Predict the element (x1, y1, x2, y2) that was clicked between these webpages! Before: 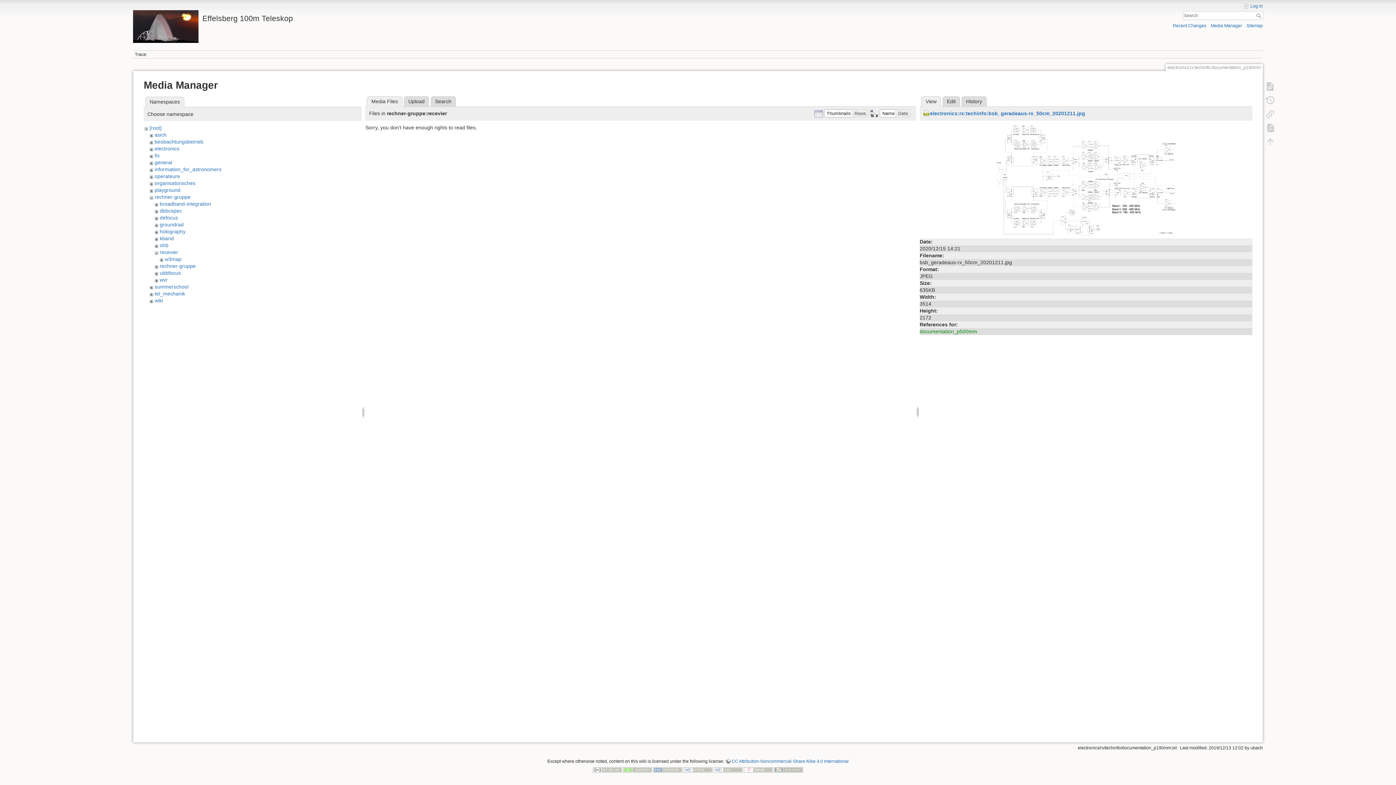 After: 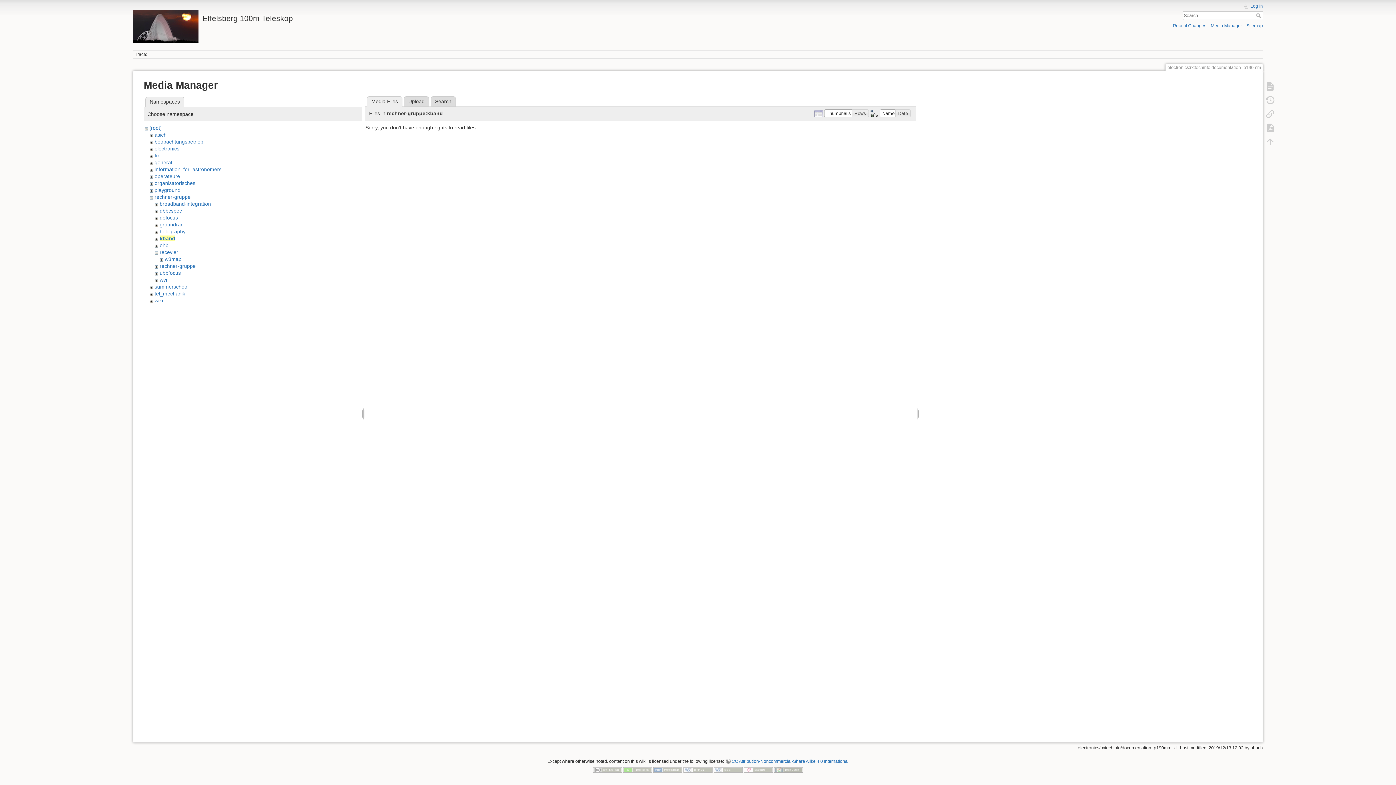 Action: bbox: (159, 235, 173, 241) label: kband